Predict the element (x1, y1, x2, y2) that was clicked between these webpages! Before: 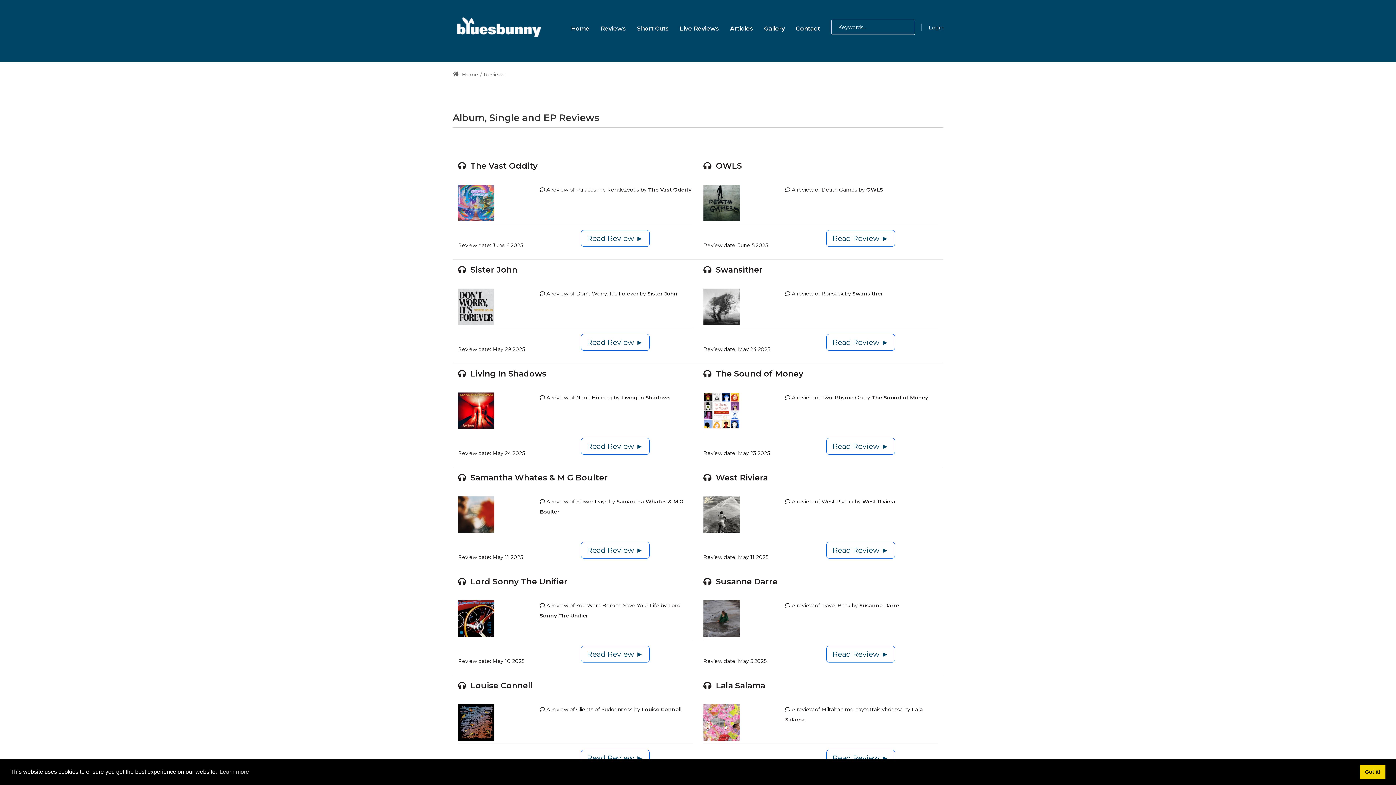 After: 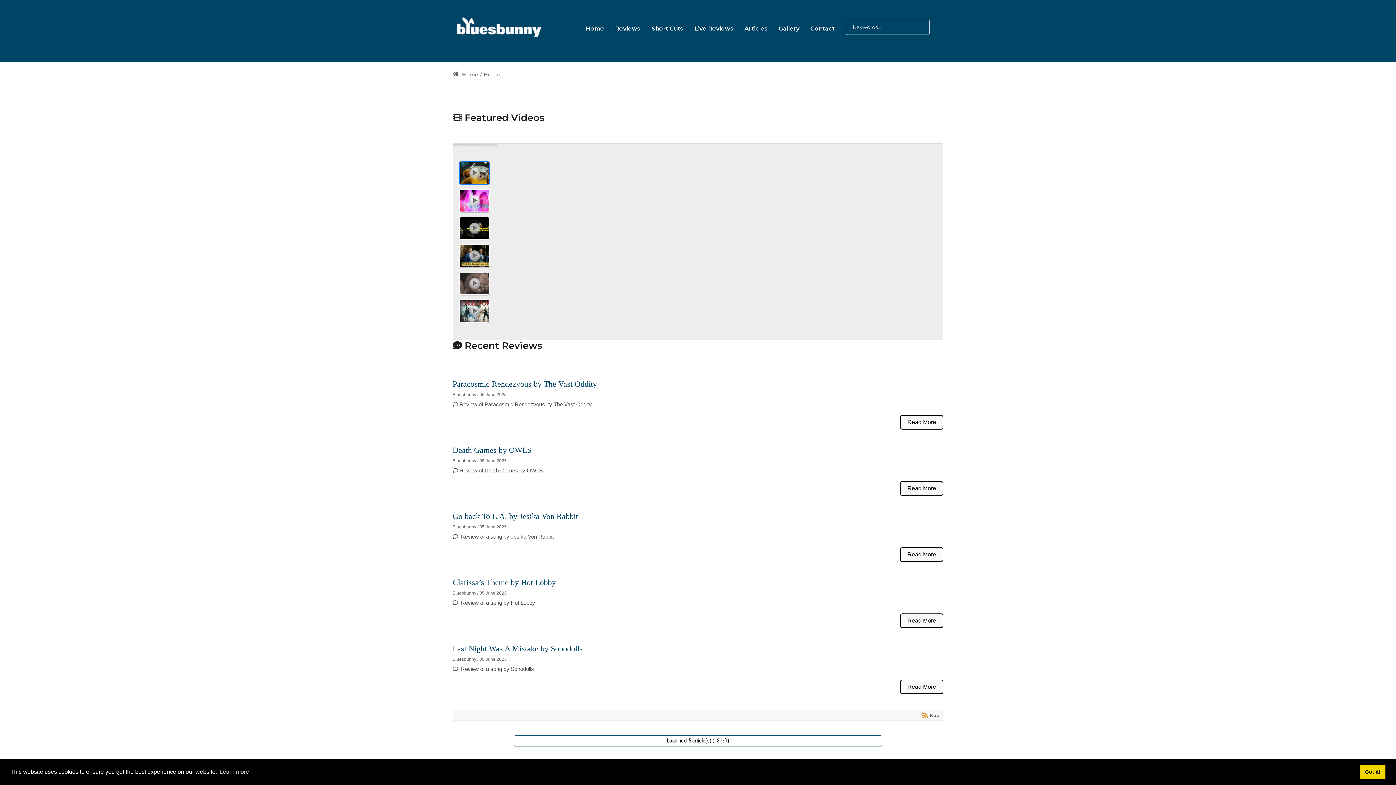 Action: label: Home bbox: (452, 71, 478, 77)